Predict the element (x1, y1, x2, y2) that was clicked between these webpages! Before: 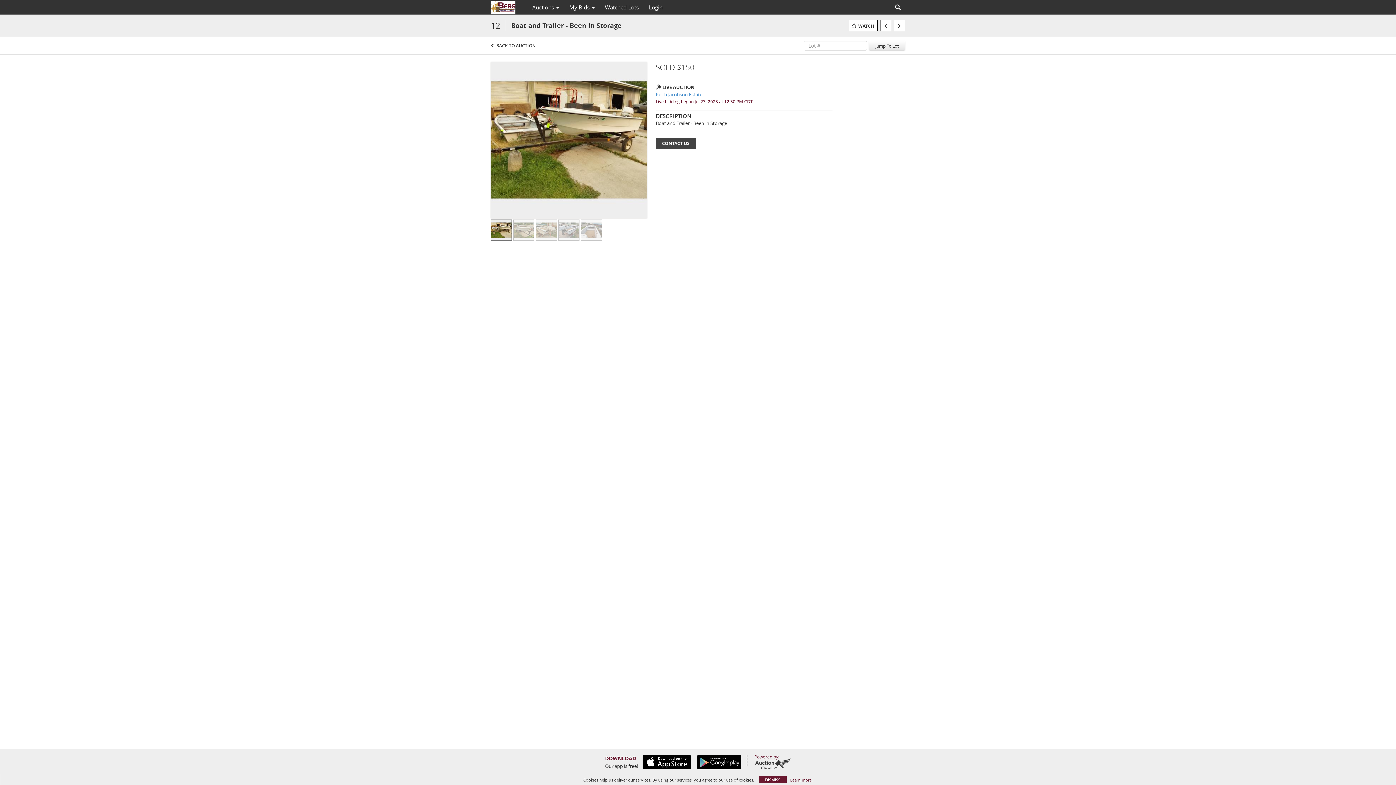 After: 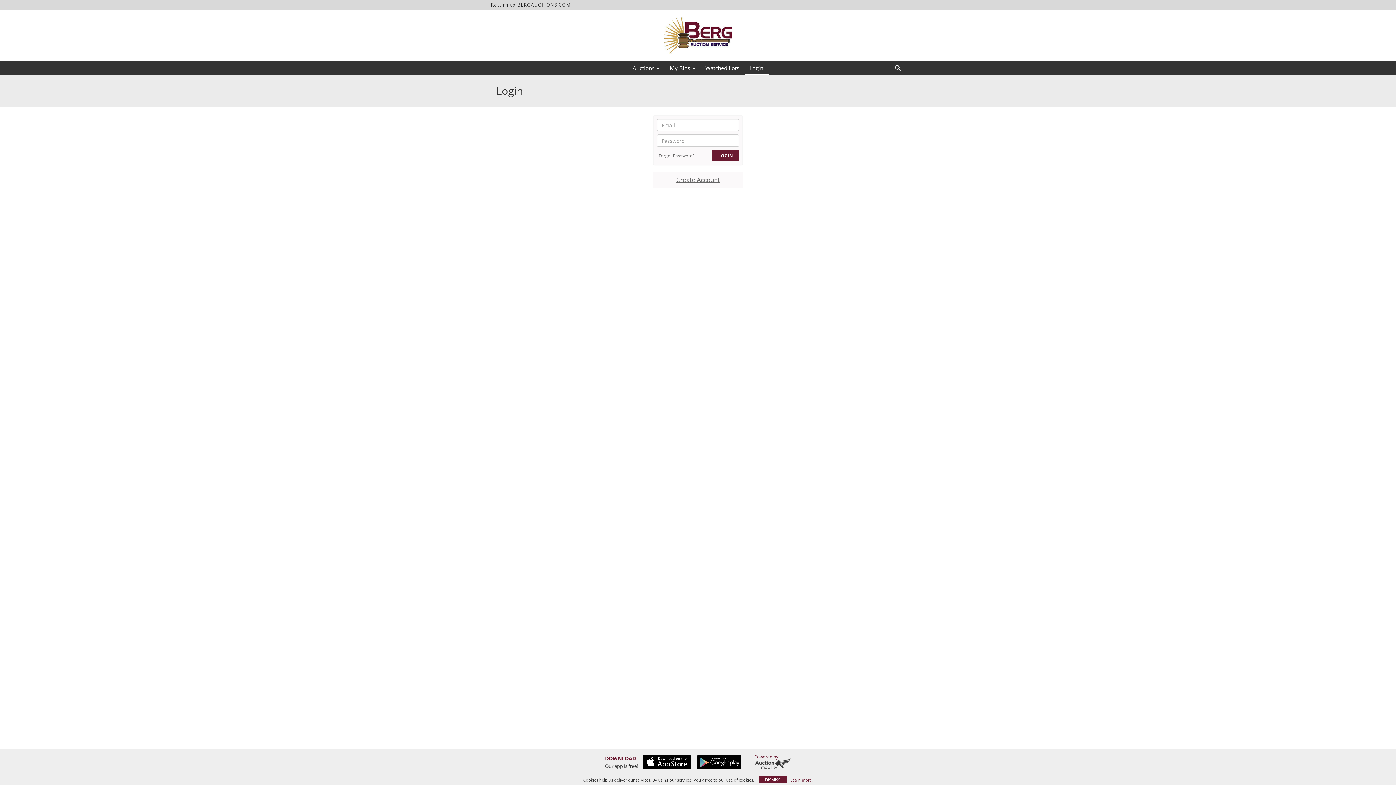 Action: bbox: (644, 1, 668, 13) label: Login